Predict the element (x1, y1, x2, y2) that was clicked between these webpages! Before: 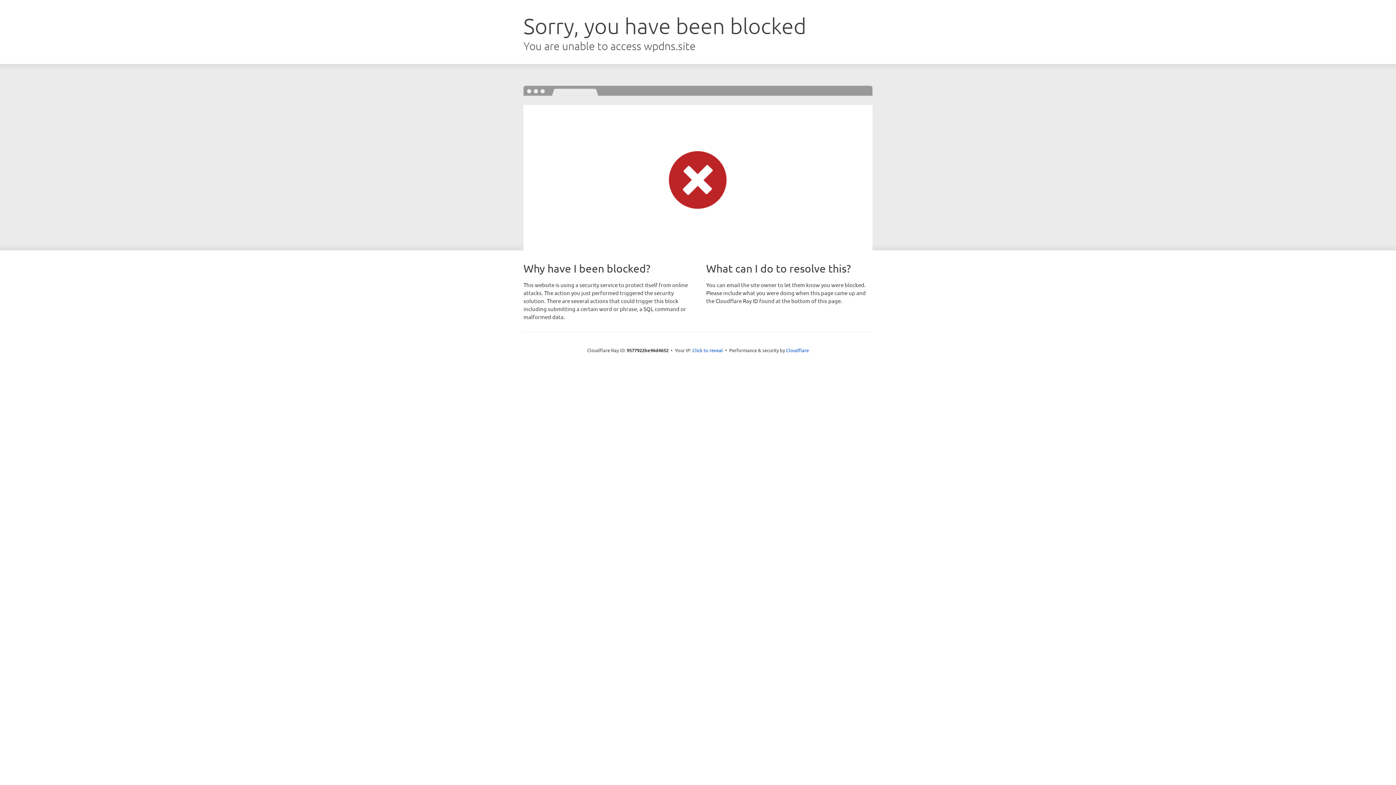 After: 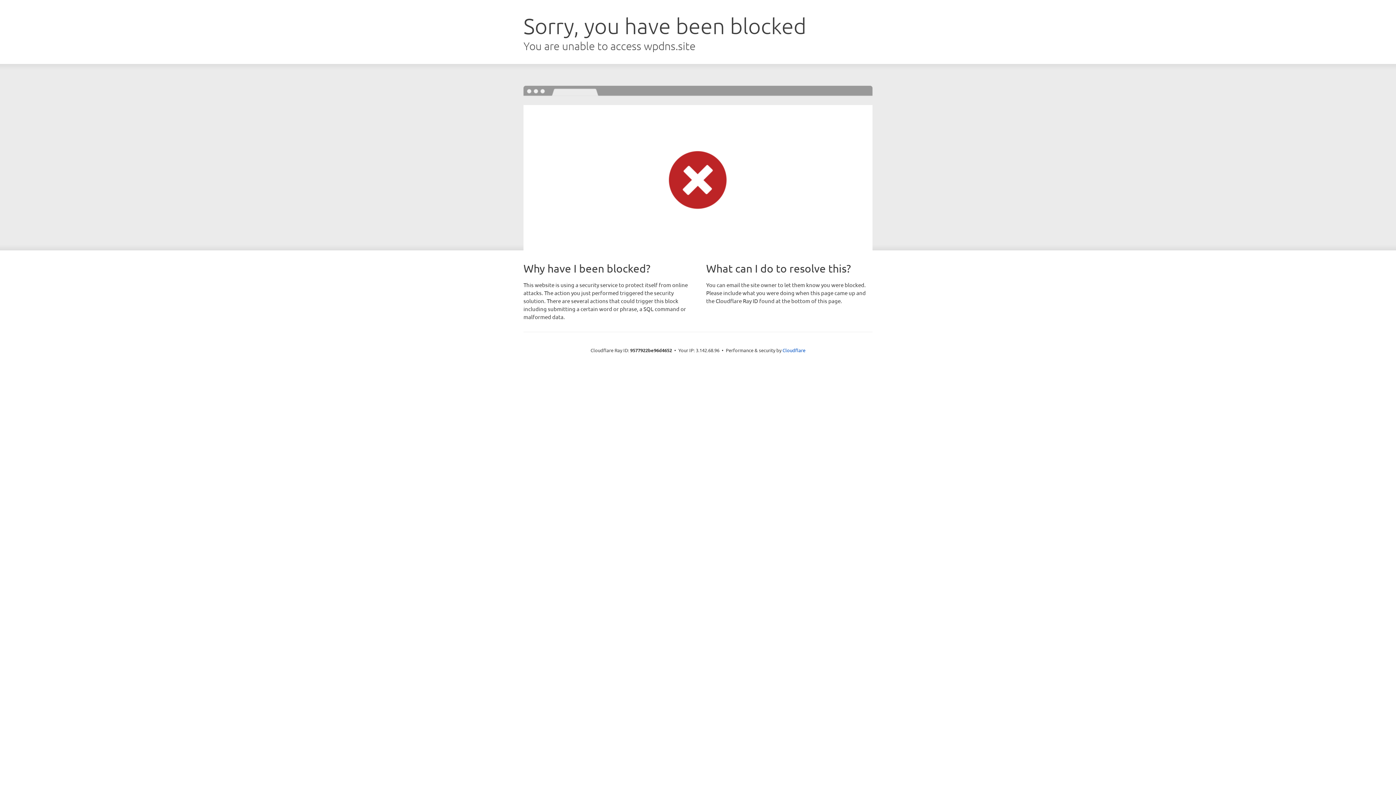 Action: bbox: (692, 346, 723, 353) label: Click to reveal